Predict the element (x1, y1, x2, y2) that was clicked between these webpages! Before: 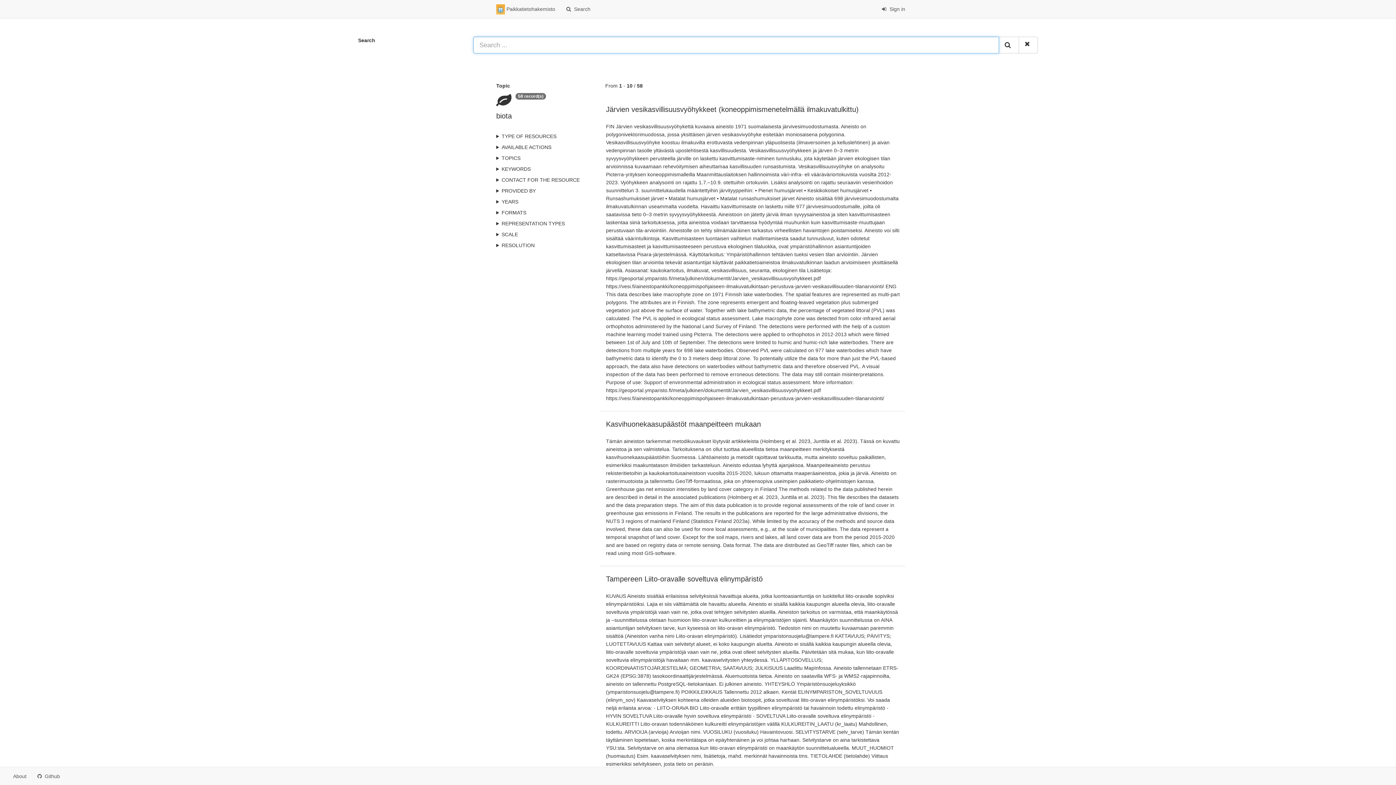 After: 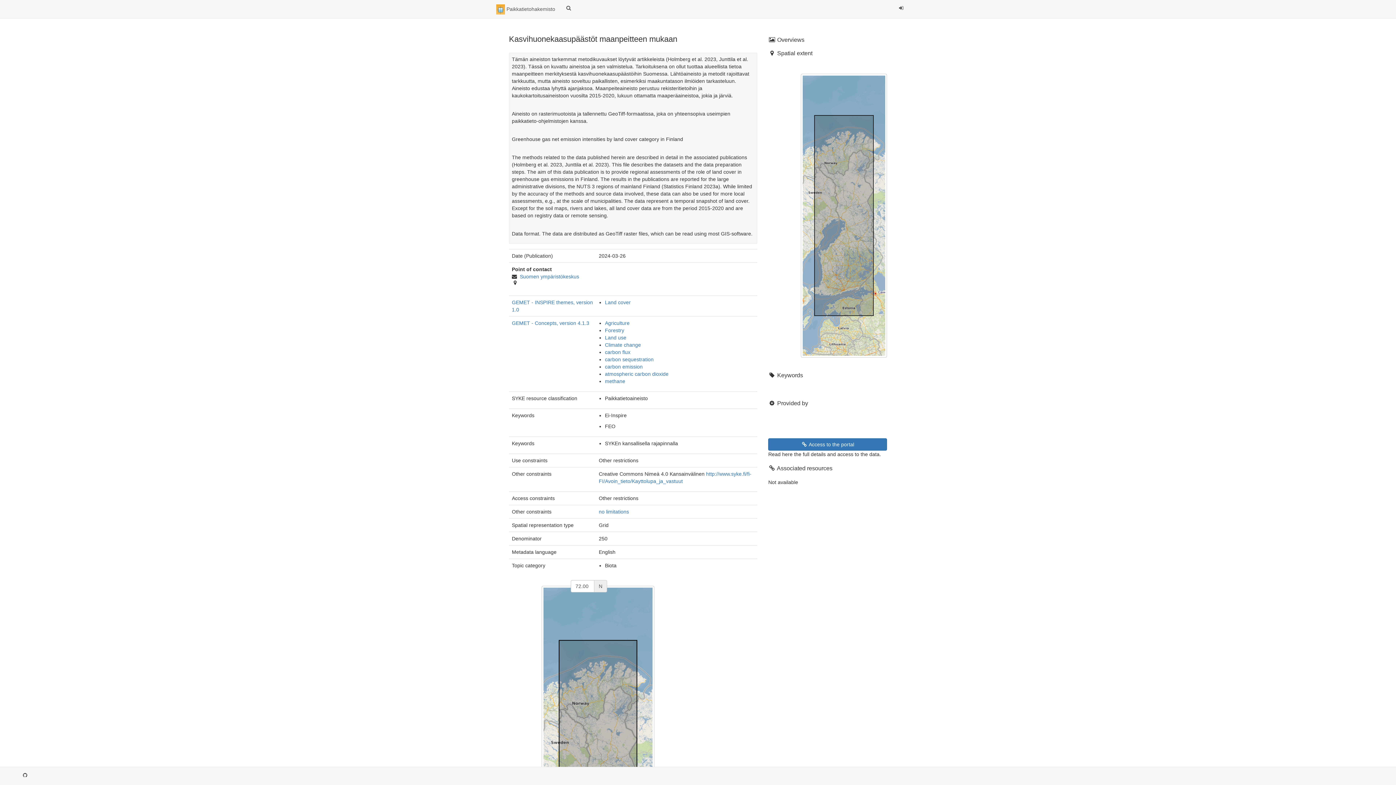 Action: bbox: (606, 420, 761, 428) label: Kasvihuonekaasupäästöt maanpeitteen mukaan